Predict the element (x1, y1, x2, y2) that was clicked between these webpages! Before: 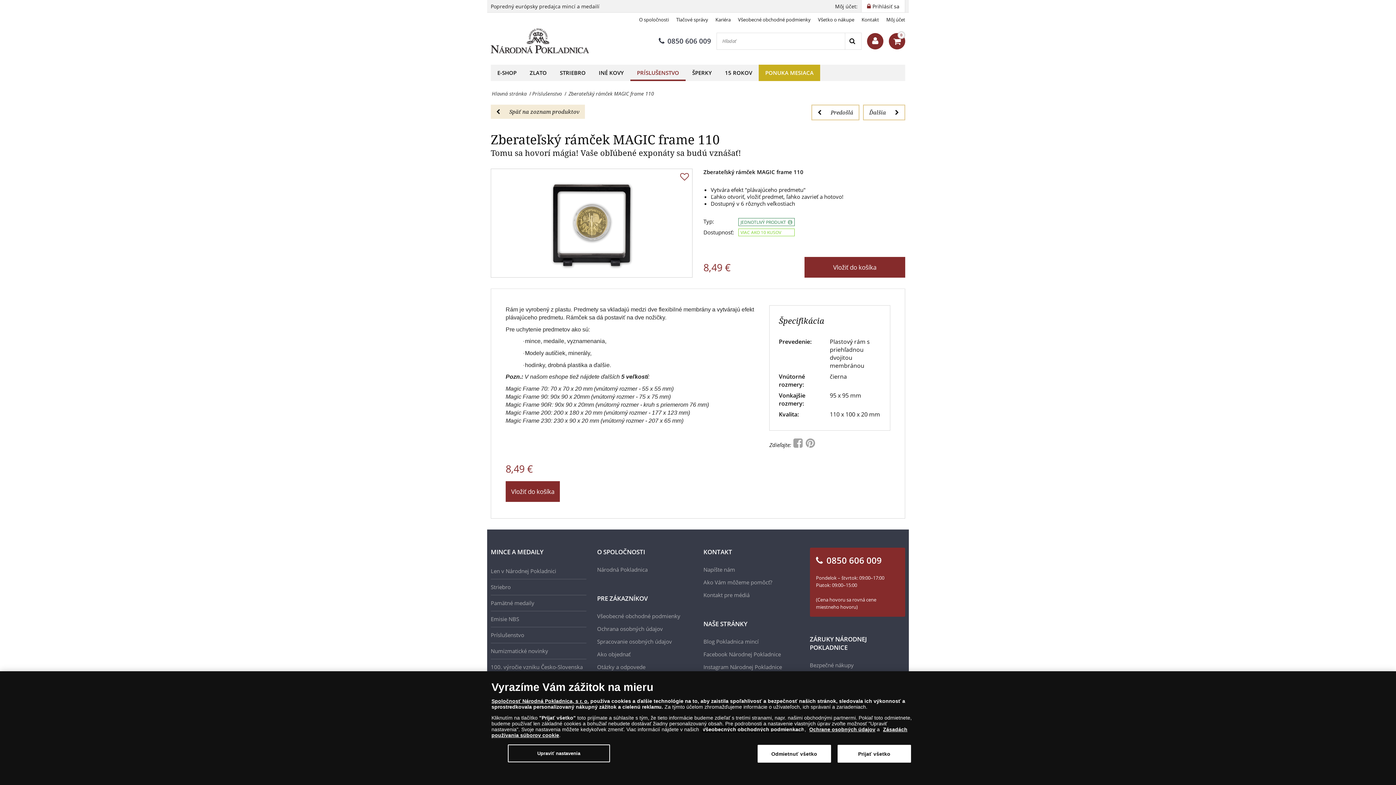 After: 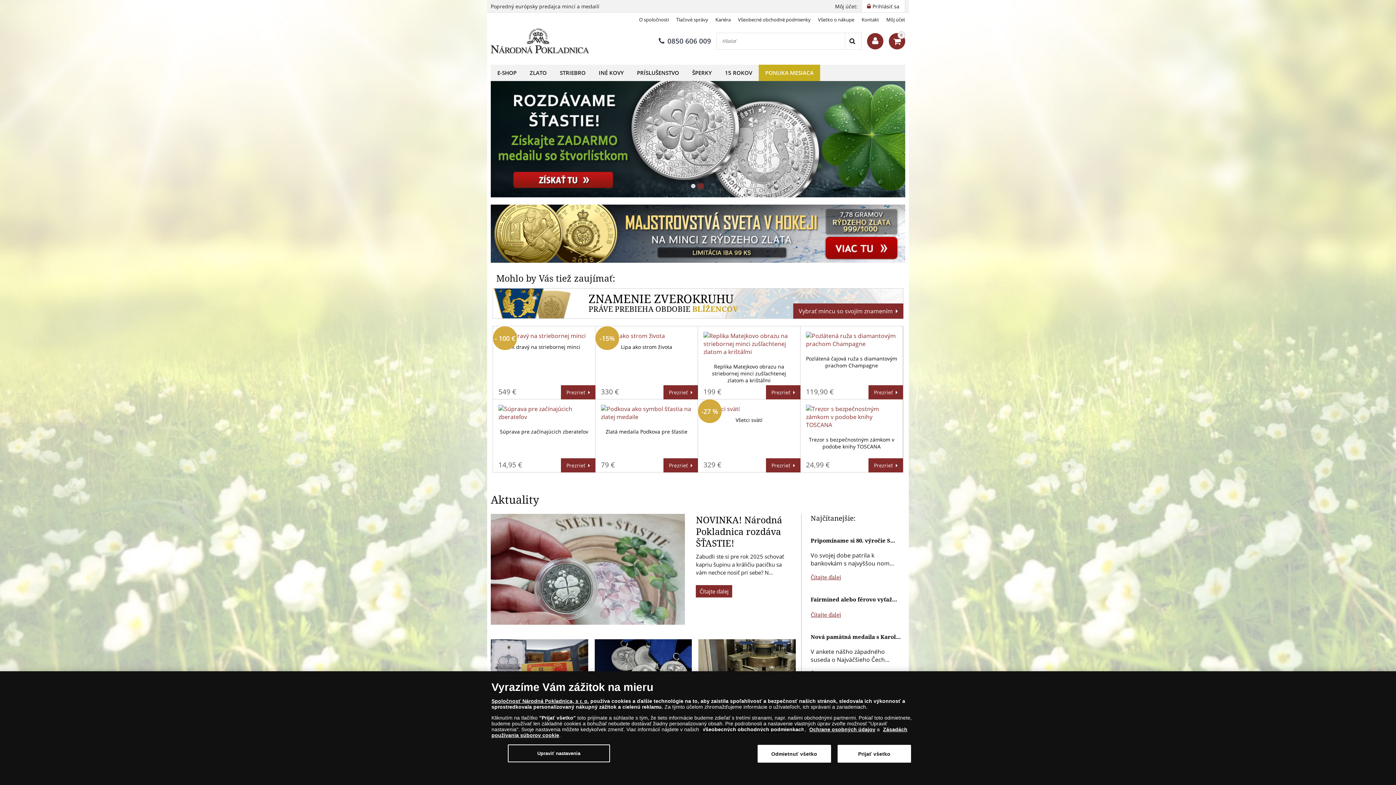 Action: bbox: (490, 27, 589, 55)